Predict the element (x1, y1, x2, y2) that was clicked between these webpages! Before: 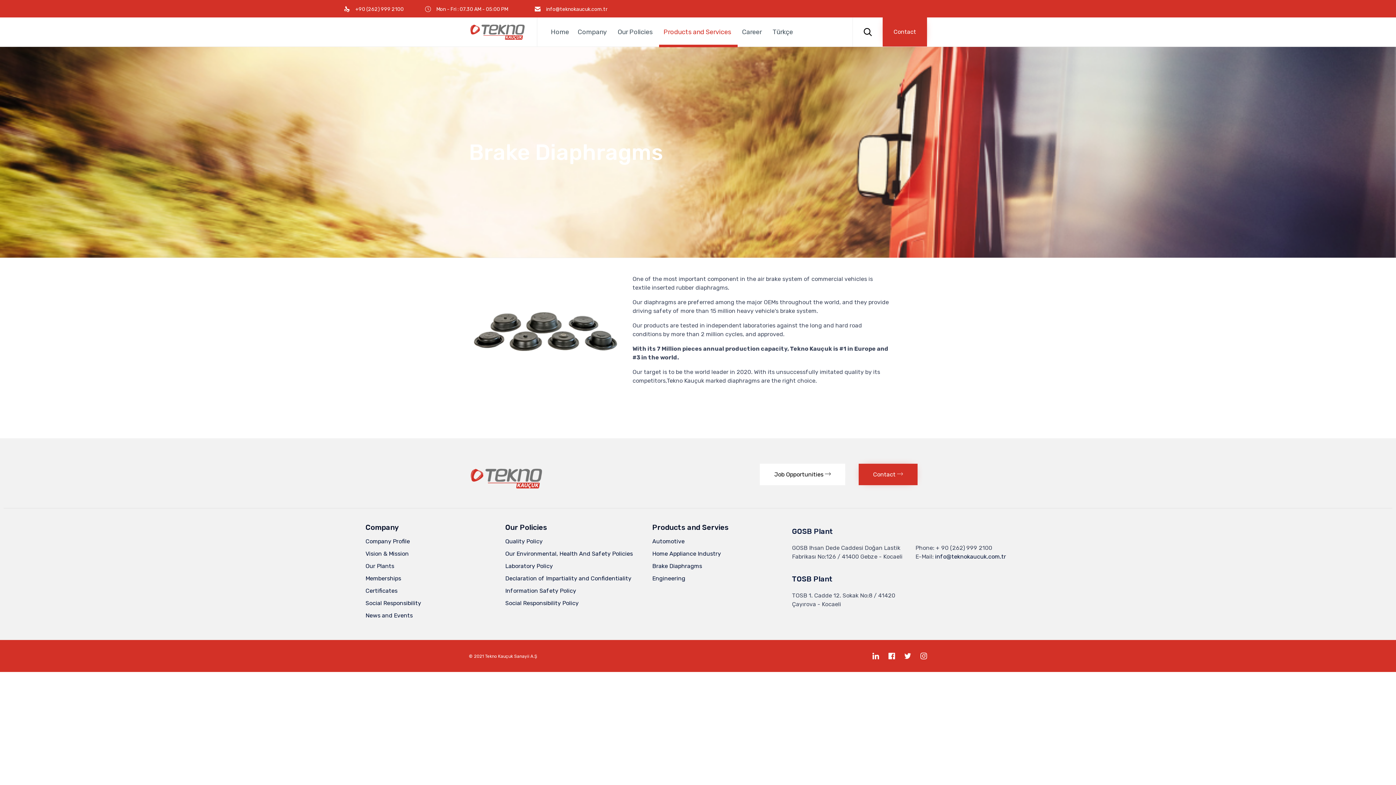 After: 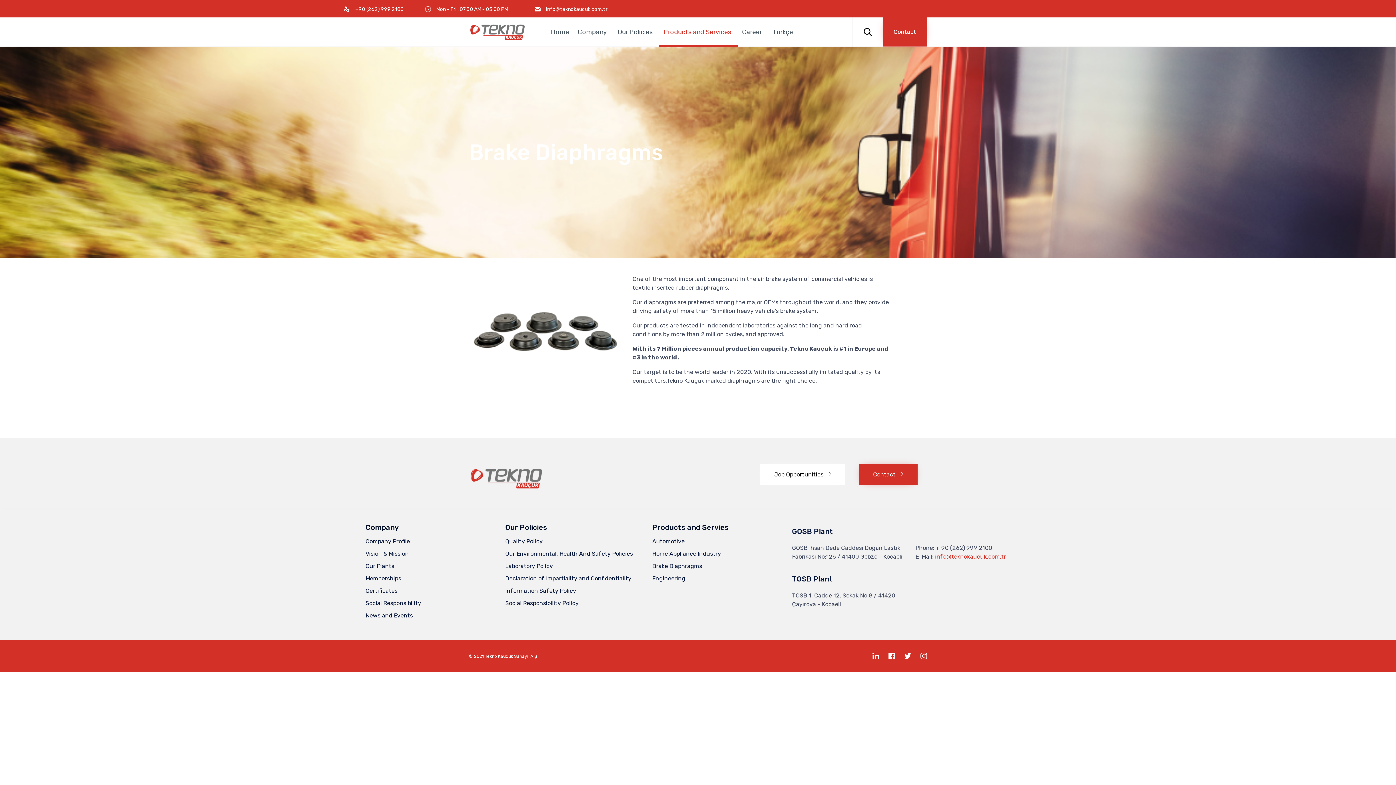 Action: bbox: (935, 553, 1006, 560) label: info@teknokaucuk.com.tr